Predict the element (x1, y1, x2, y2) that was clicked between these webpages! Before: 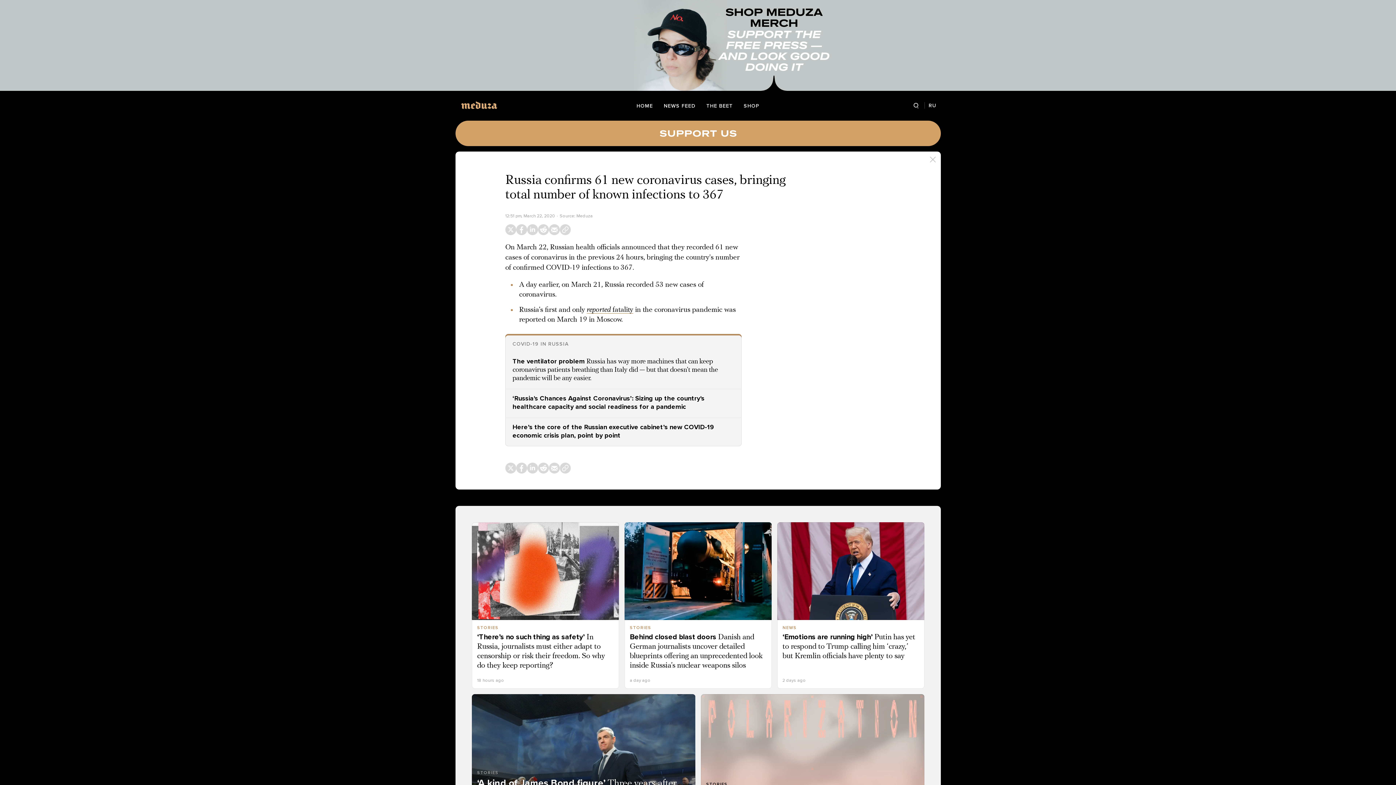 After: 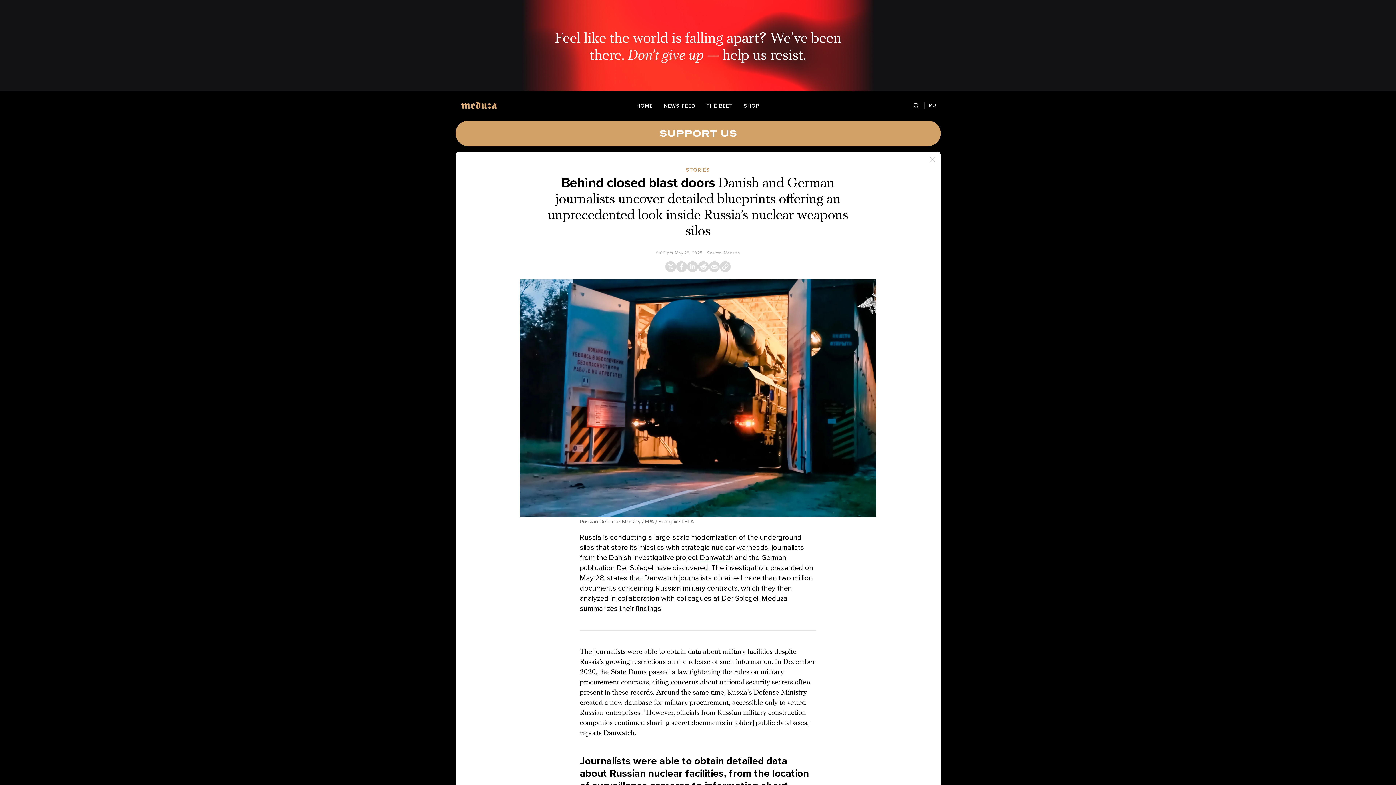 Action: label: Behind closed blast doors Danish and German journalists uncover detailed blueprints offering an unprecedented look inside Russia’s nuclear weapons silos bbox: (630, 633, 762, 669)